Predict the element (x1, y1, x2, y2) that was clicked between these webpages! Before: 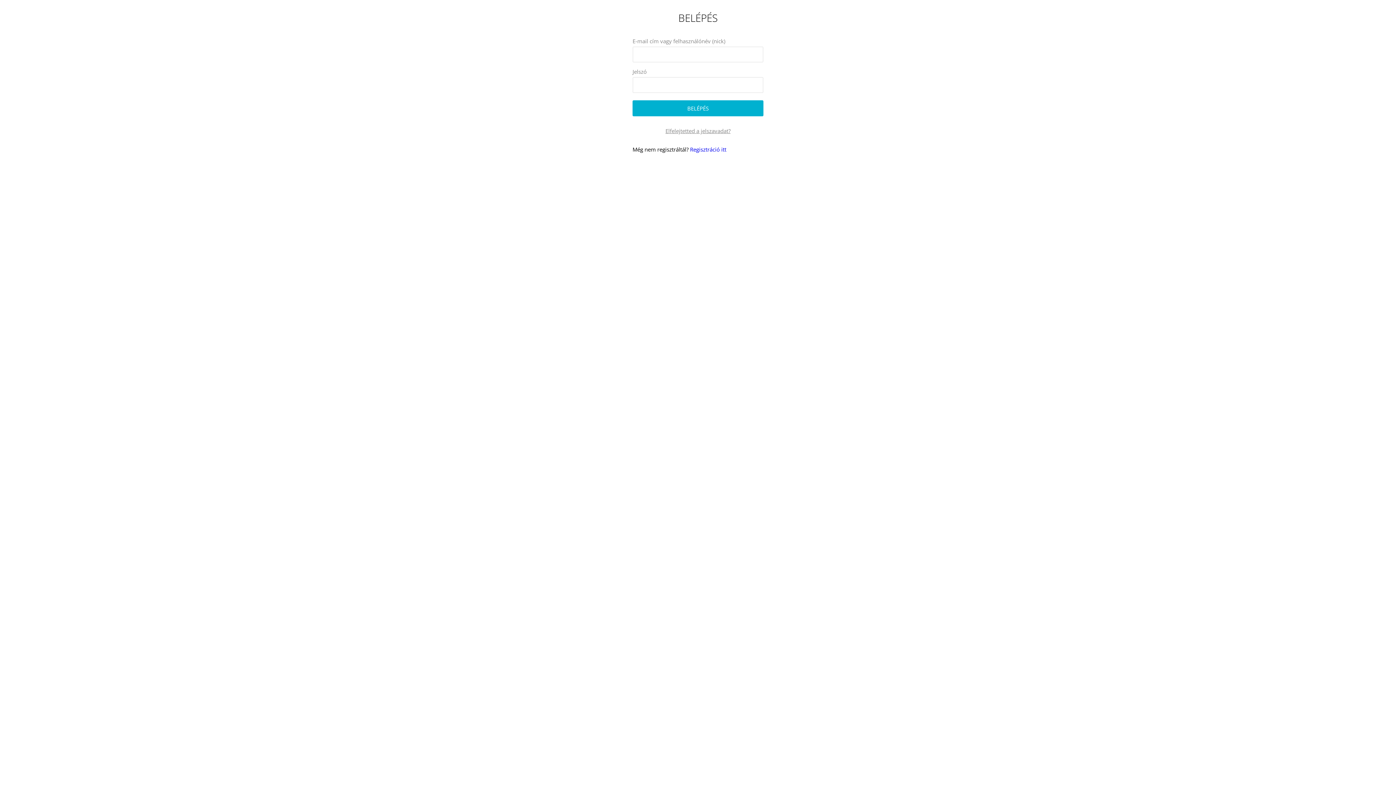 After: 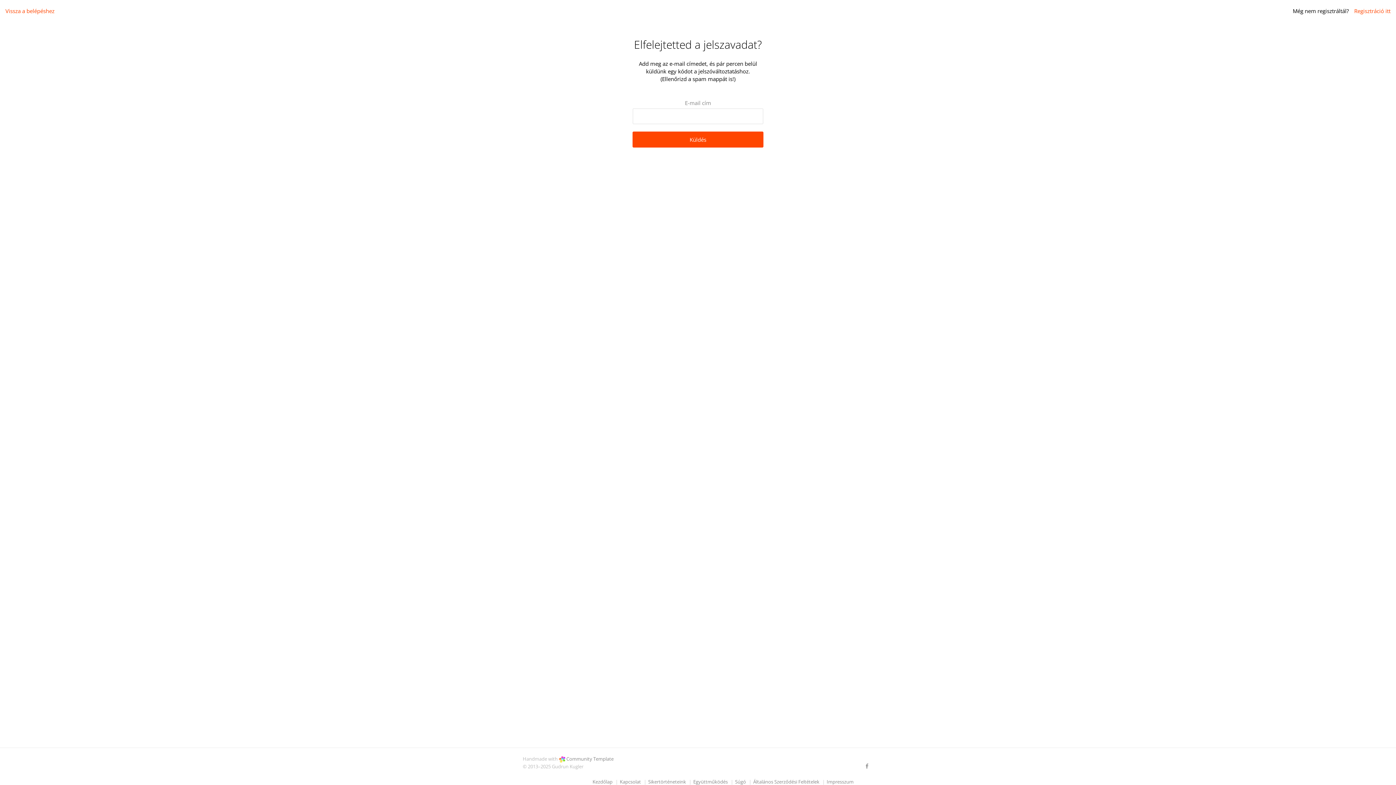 Action: label: Elfelejtetted a jelszavadat? bbox: (665, 127, 730, 134)